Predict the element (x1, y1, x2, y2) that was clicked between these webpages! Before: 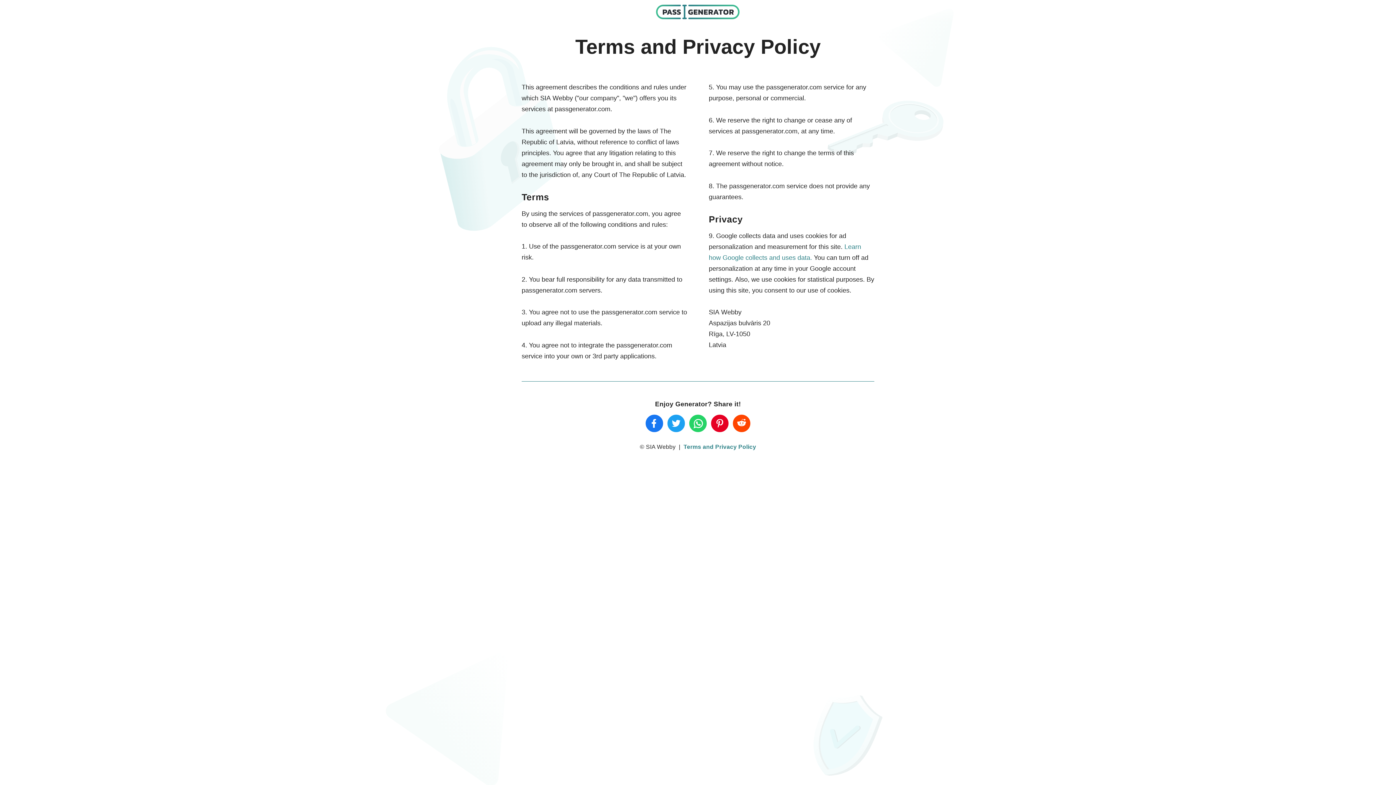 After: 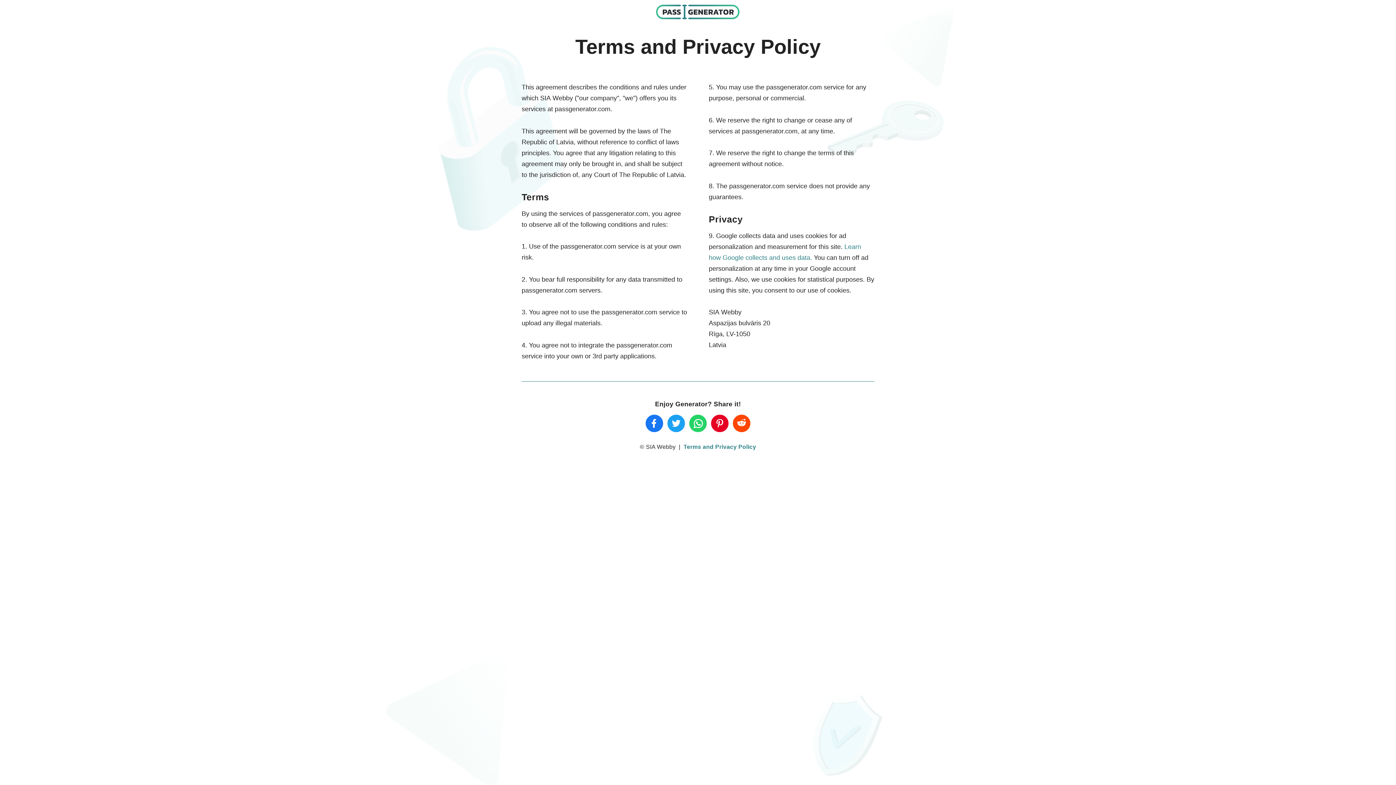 Action: bbox: (645, 414, 663, 432) label: facebook